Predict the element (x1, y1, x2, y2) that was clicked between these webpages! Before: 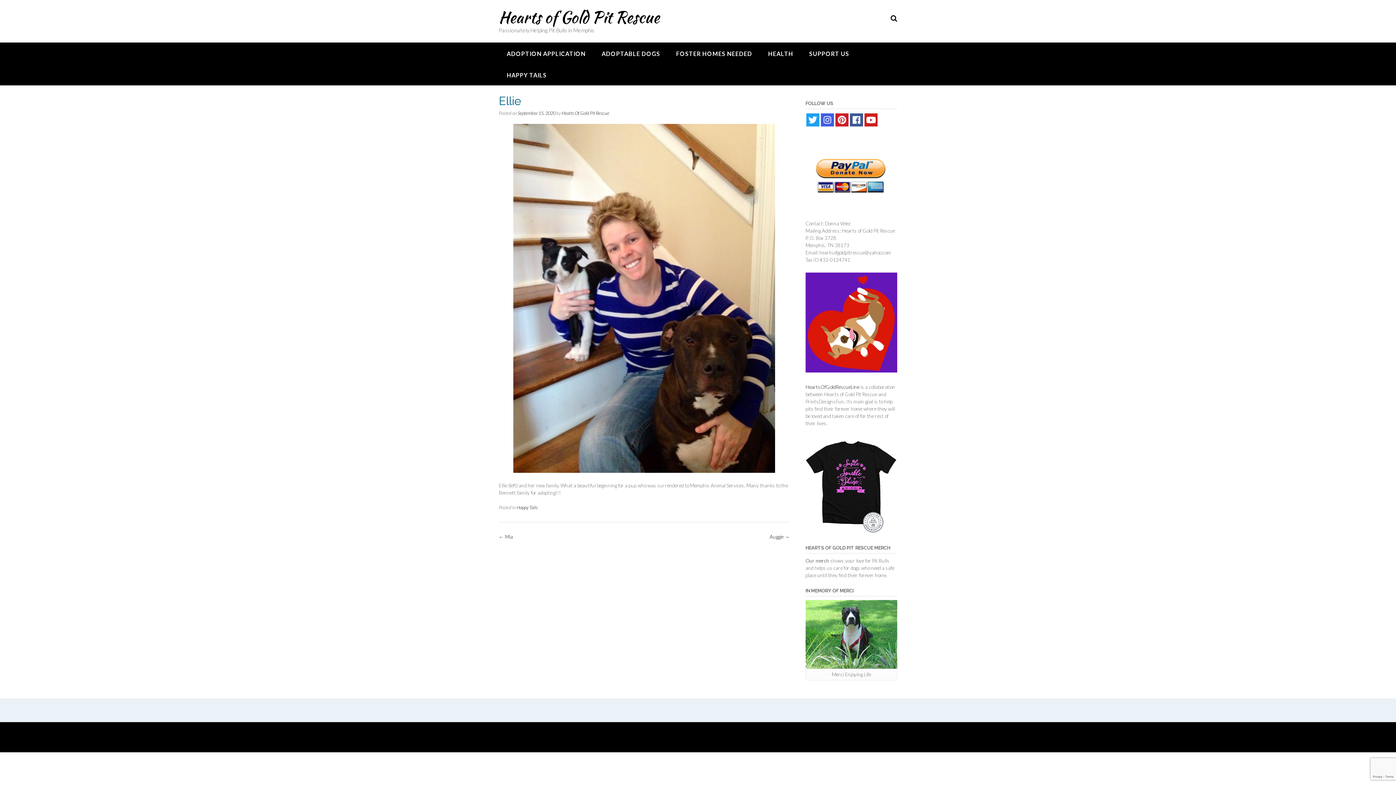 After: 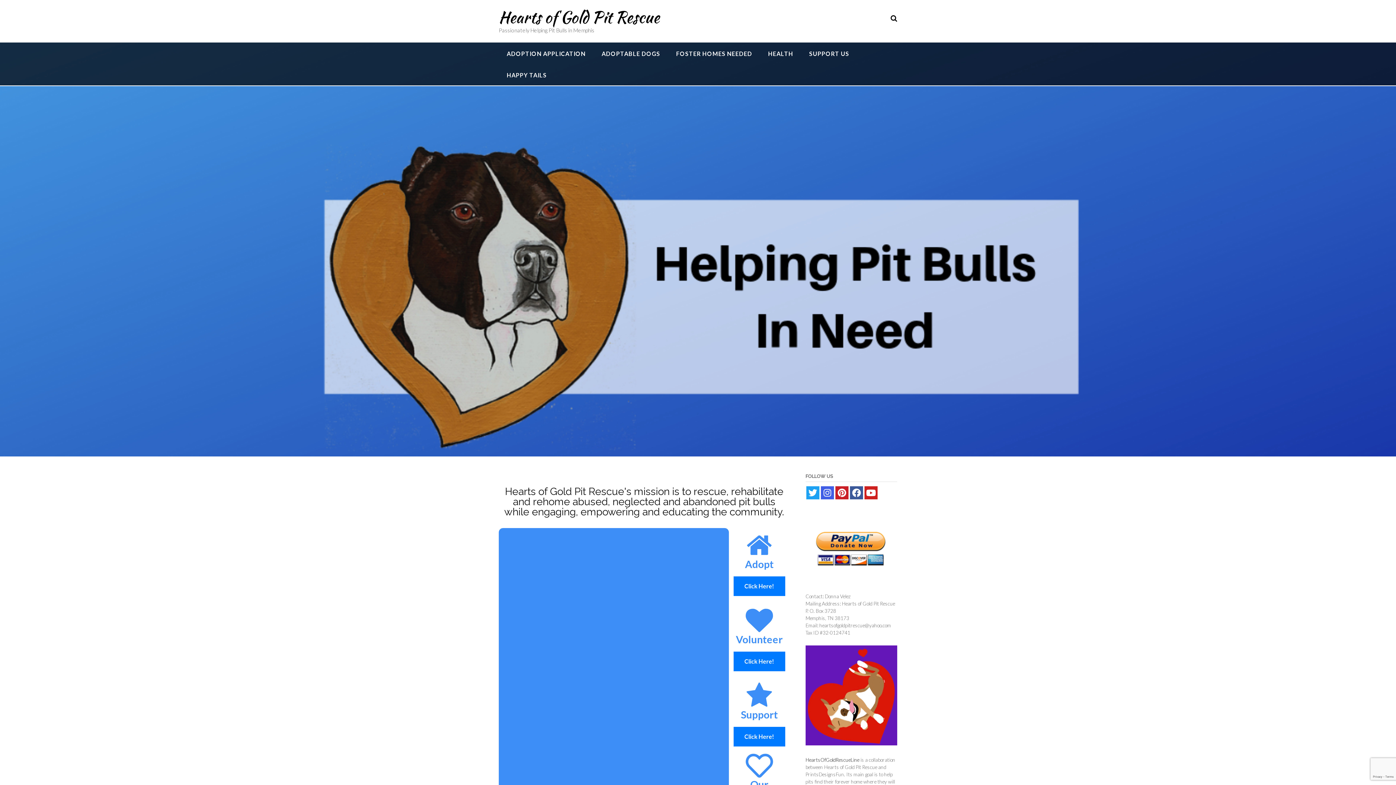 Action: label: Hearts of Gold Pit Rescue bbox: (498, 5, 659, 28)